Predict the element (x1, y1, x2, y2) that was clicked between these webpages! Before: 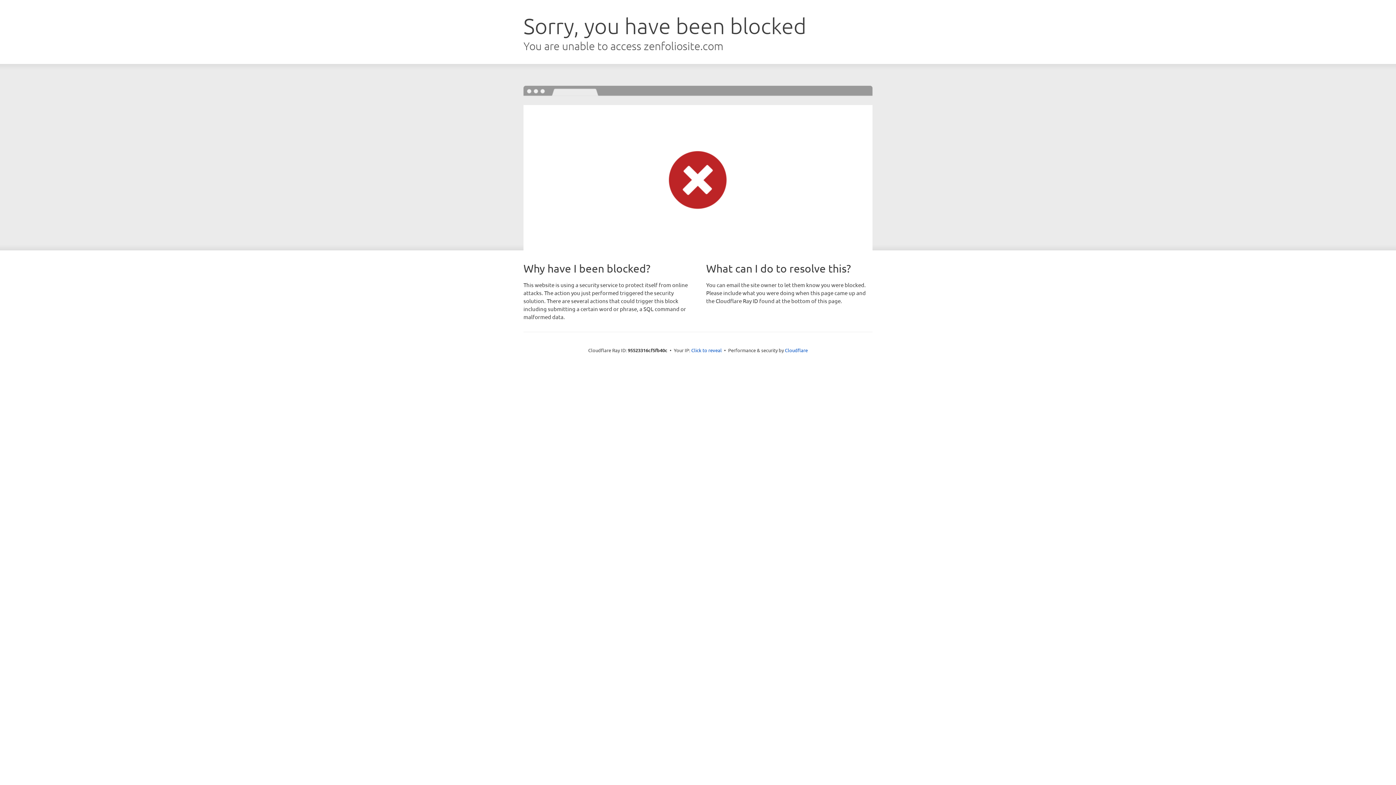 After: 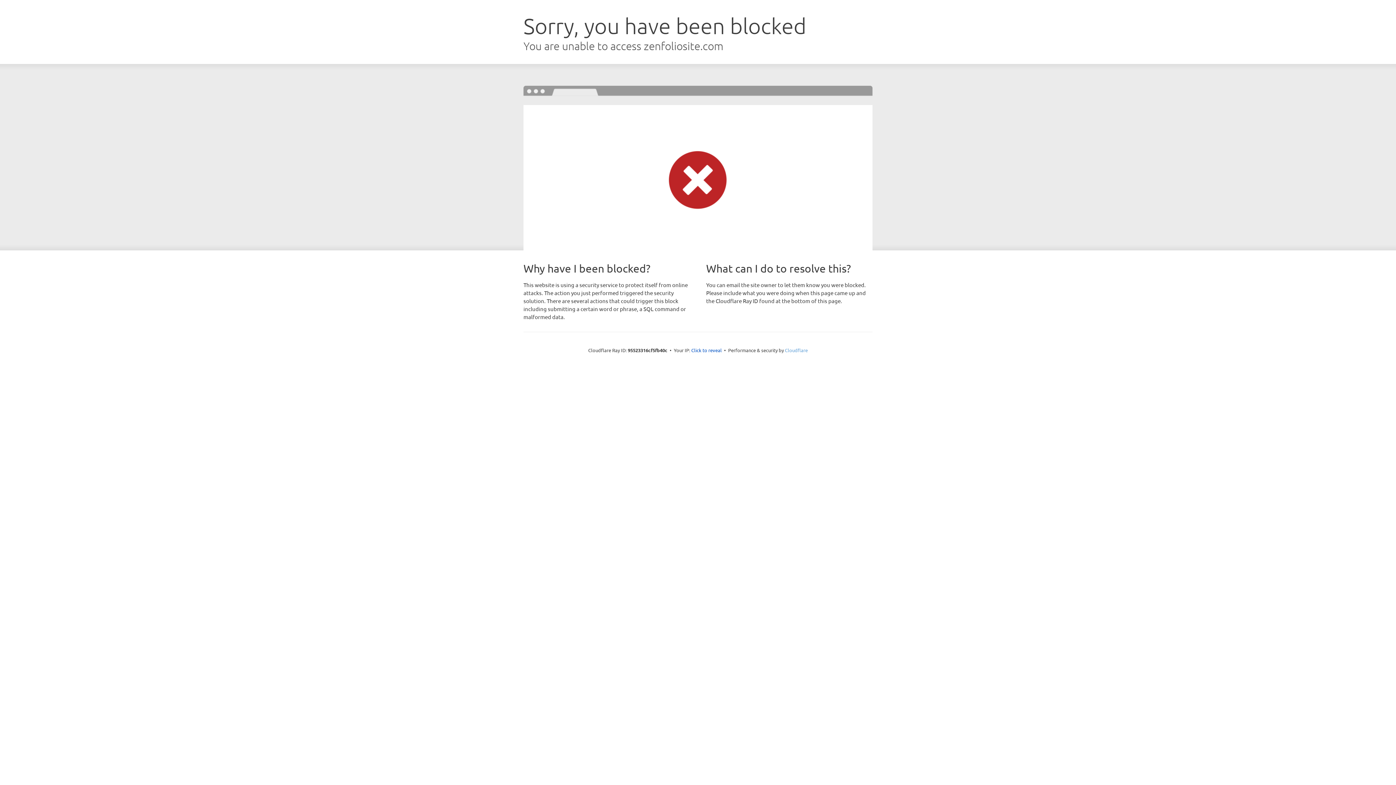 Action: label: Cloudflare bbox: (785, 347, 808, 353)